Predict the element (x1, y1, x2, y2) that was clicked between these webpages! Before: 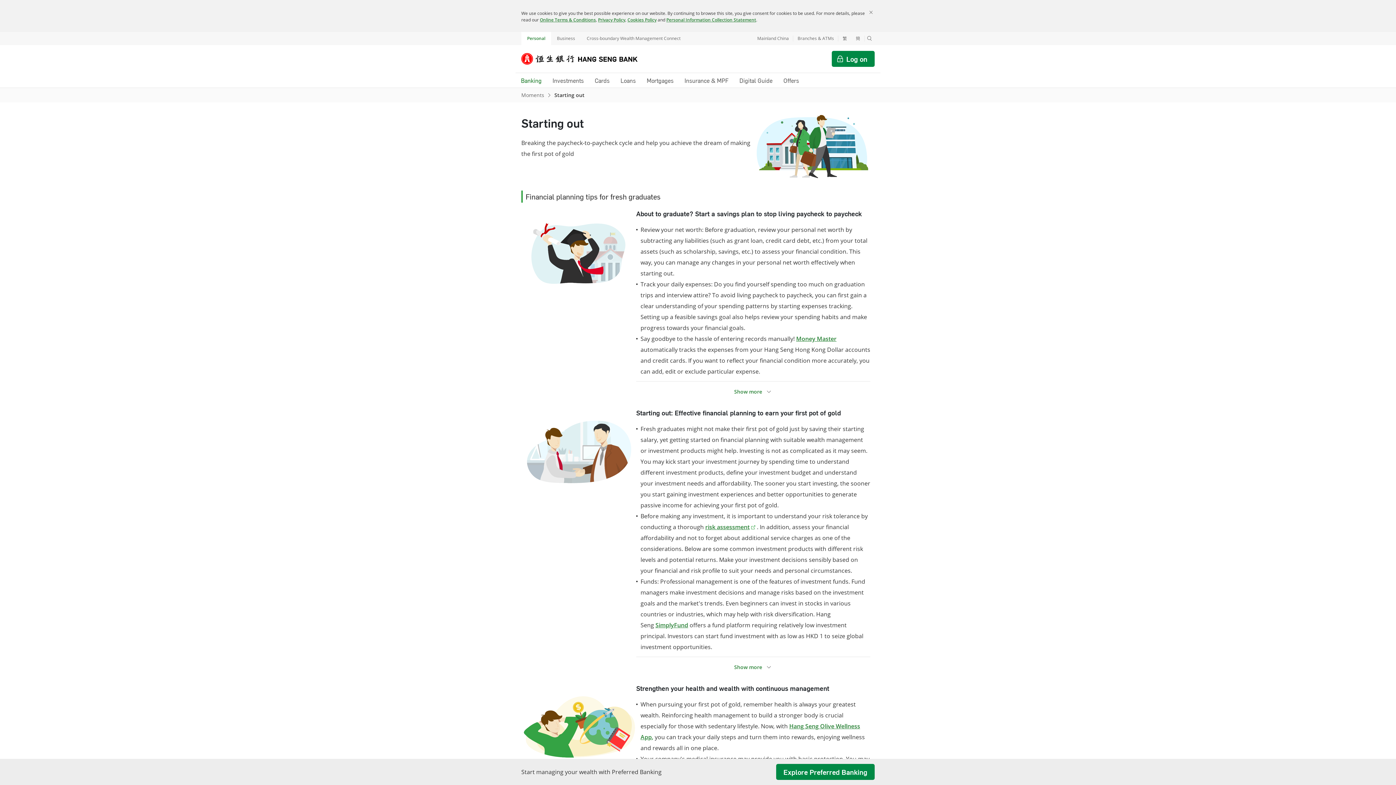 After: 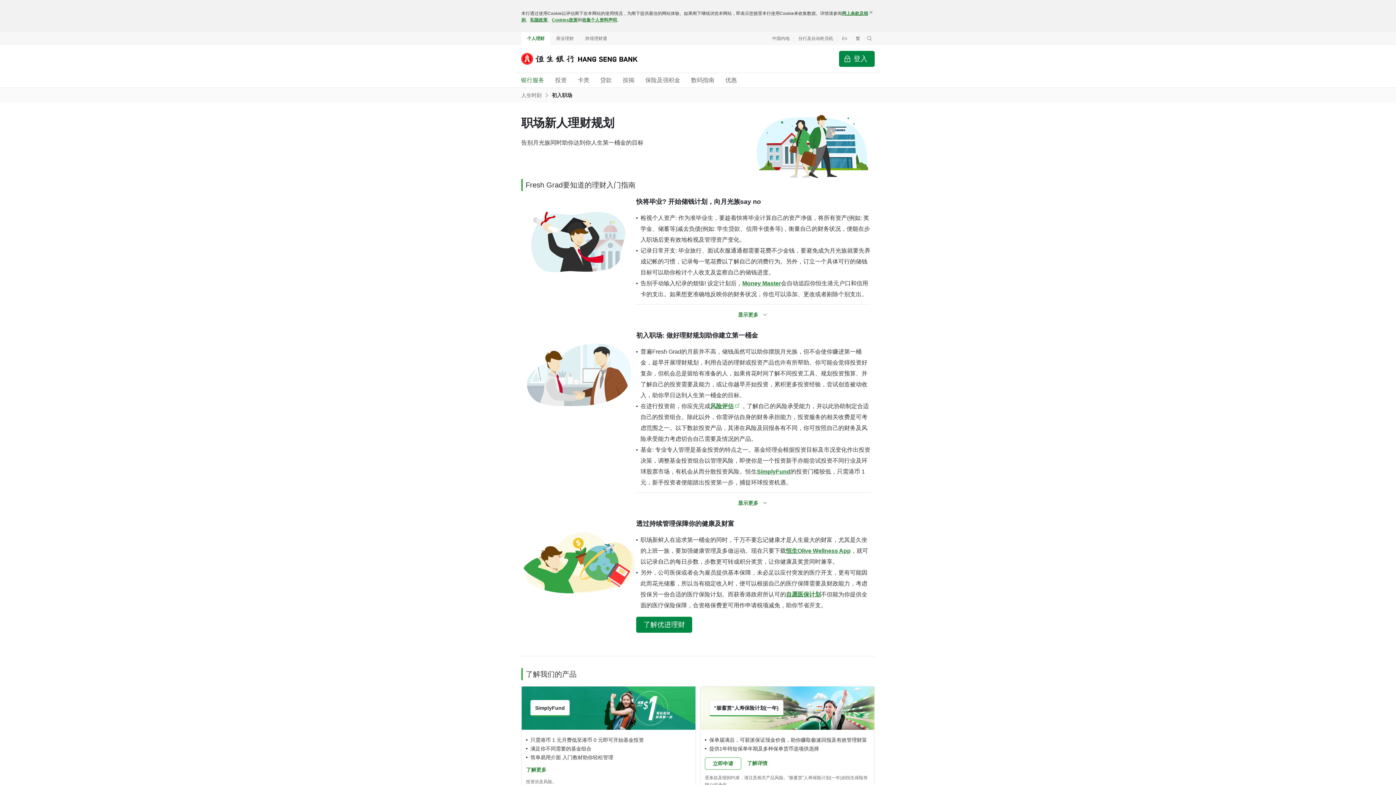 Action: bbox: (851, 32, 864, 45) label: 切换至简体中文